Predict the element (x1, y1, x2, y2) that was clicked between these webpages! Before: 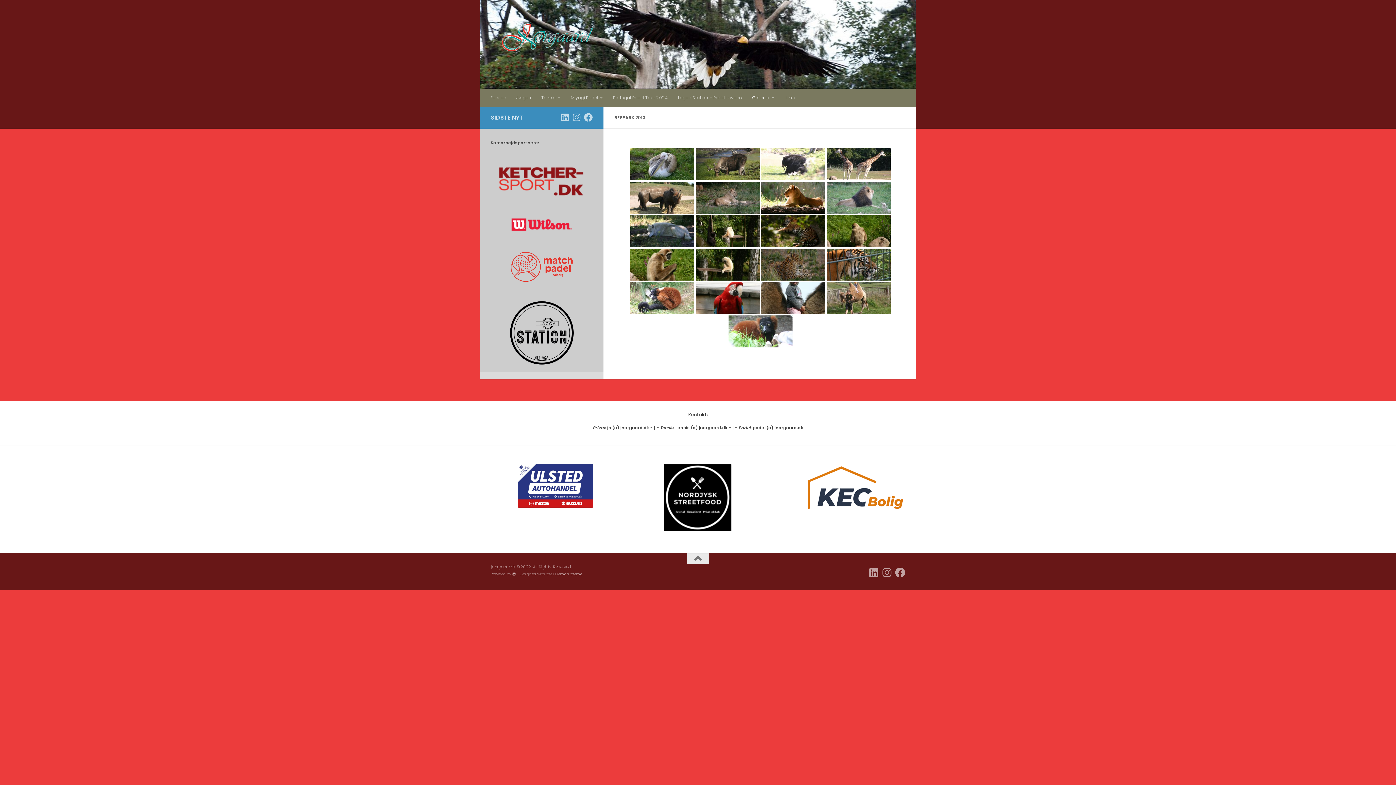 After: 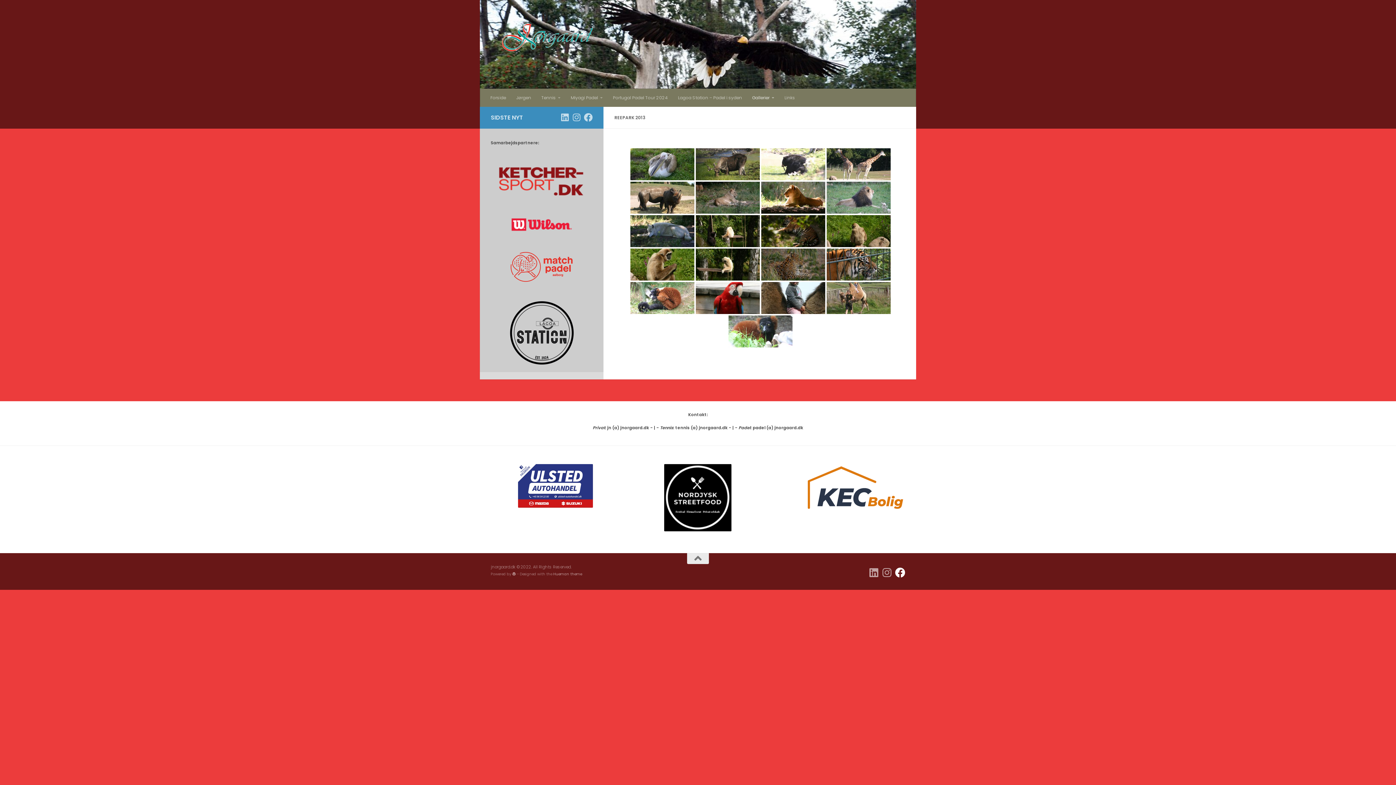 Action: bbox: (895, 567, 905, 578) label: Follow us on Facebook